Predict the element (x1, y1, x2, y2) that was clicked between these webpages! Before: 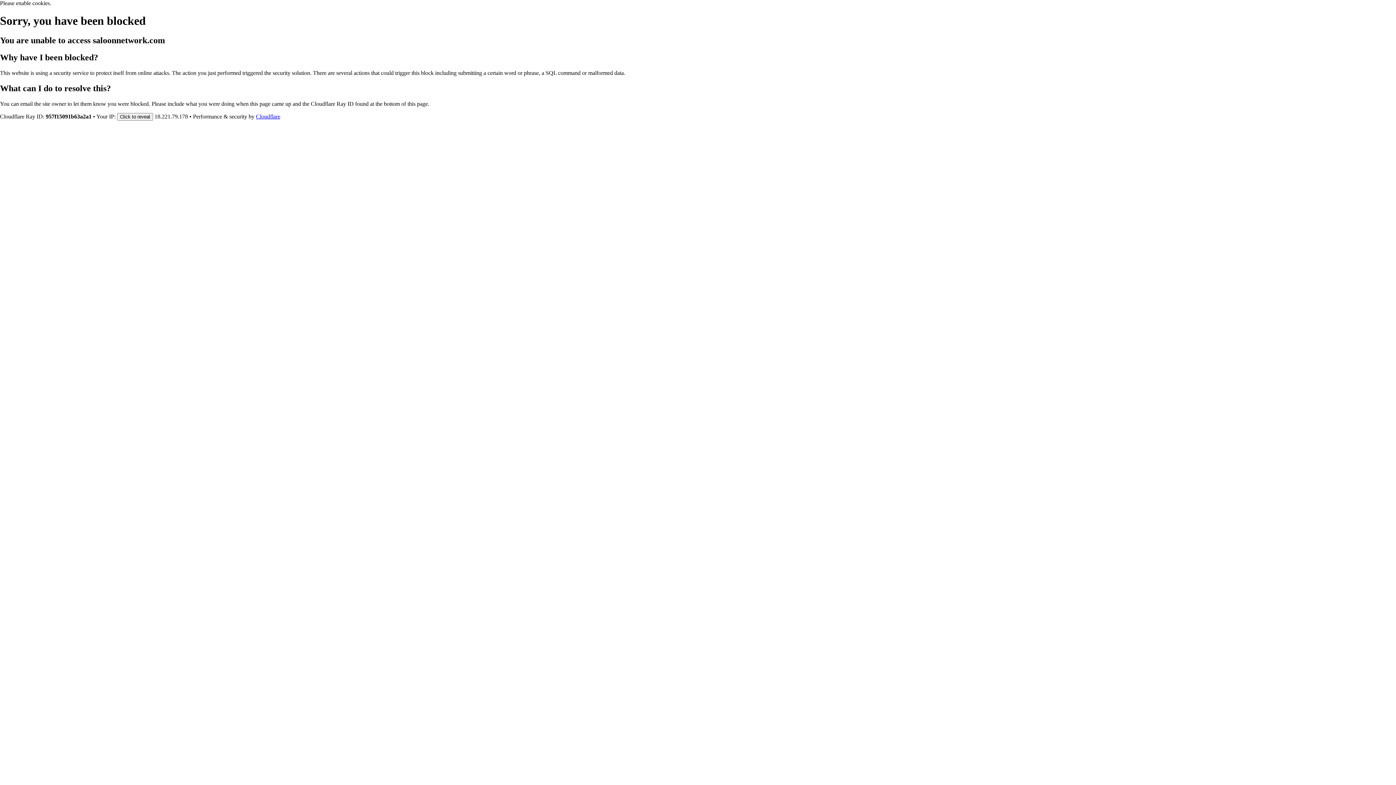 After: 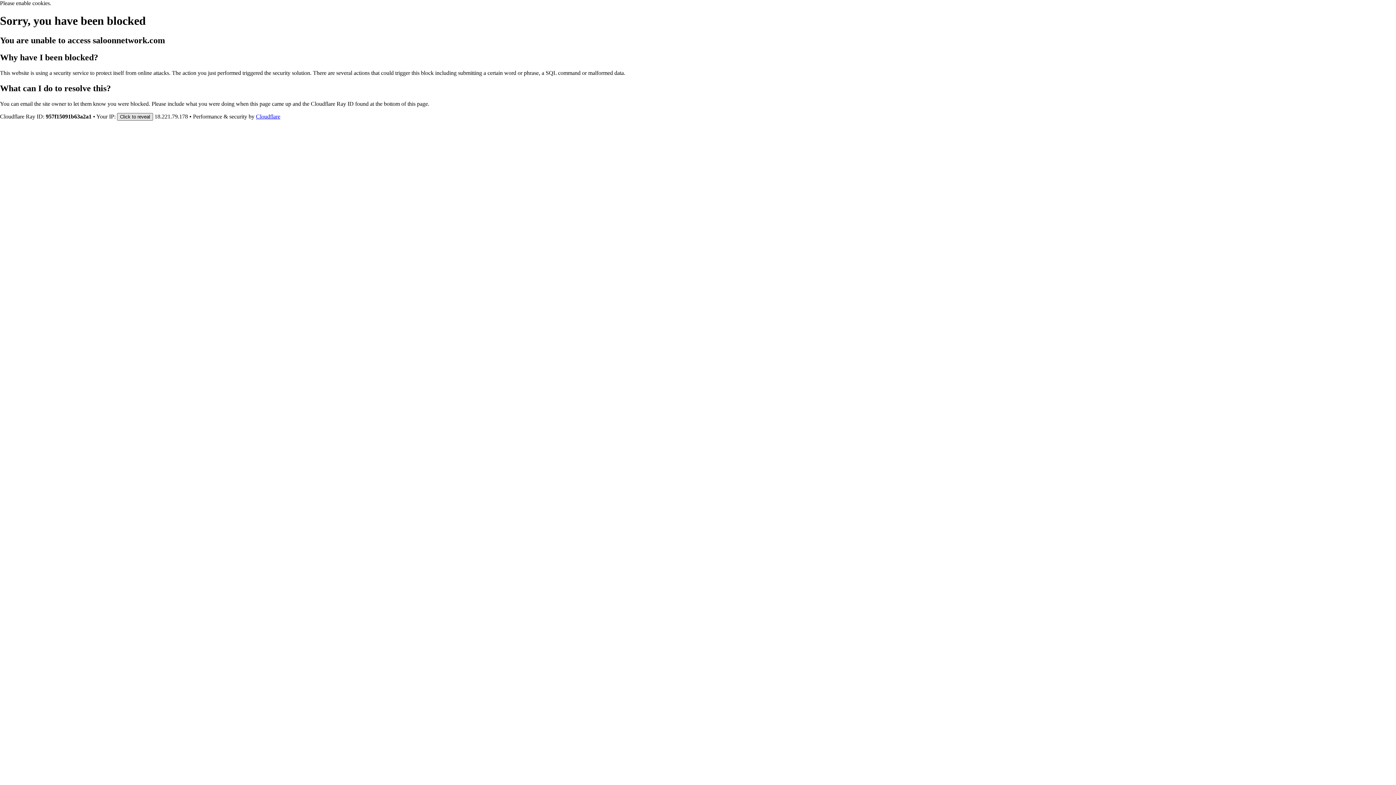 Action: bbox: (117, 112, 153, 120) label: Click to reveal